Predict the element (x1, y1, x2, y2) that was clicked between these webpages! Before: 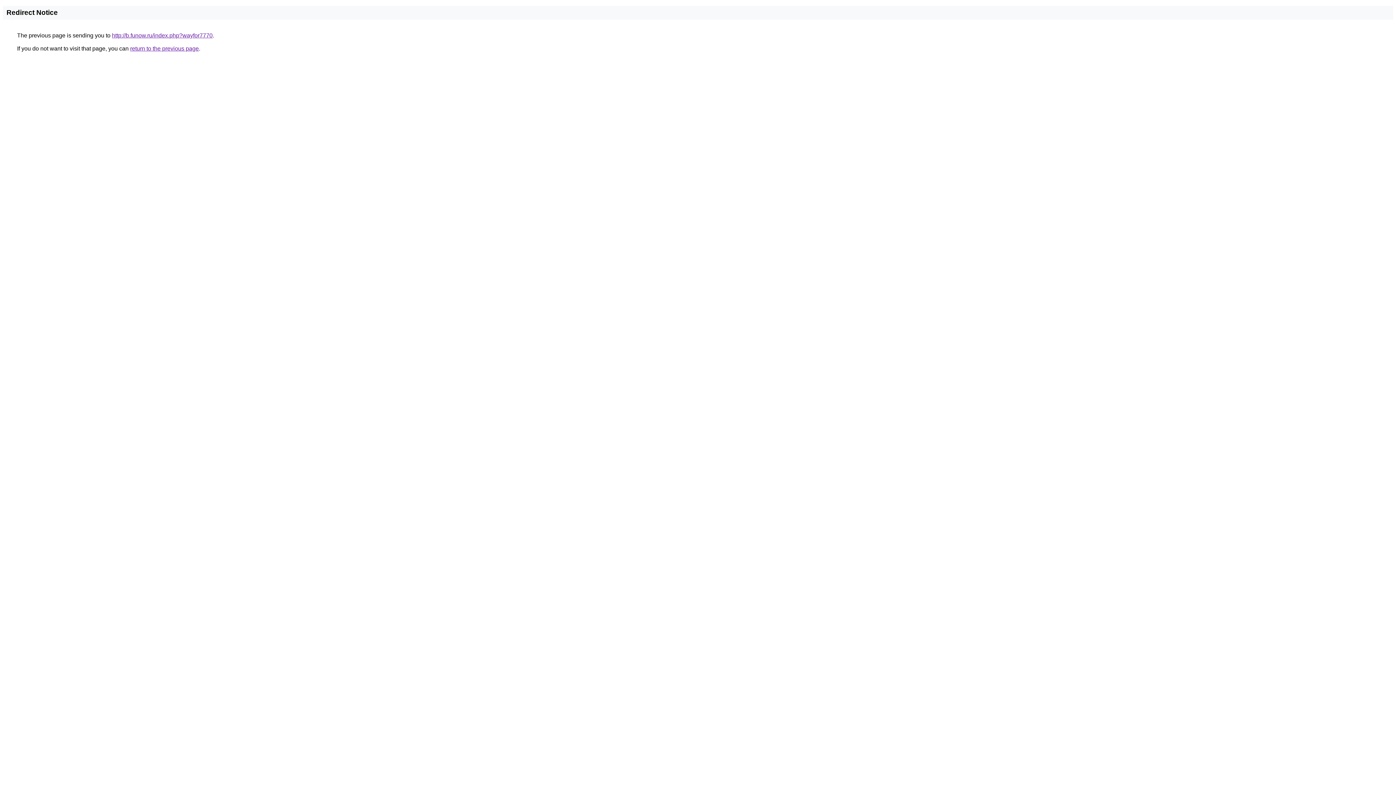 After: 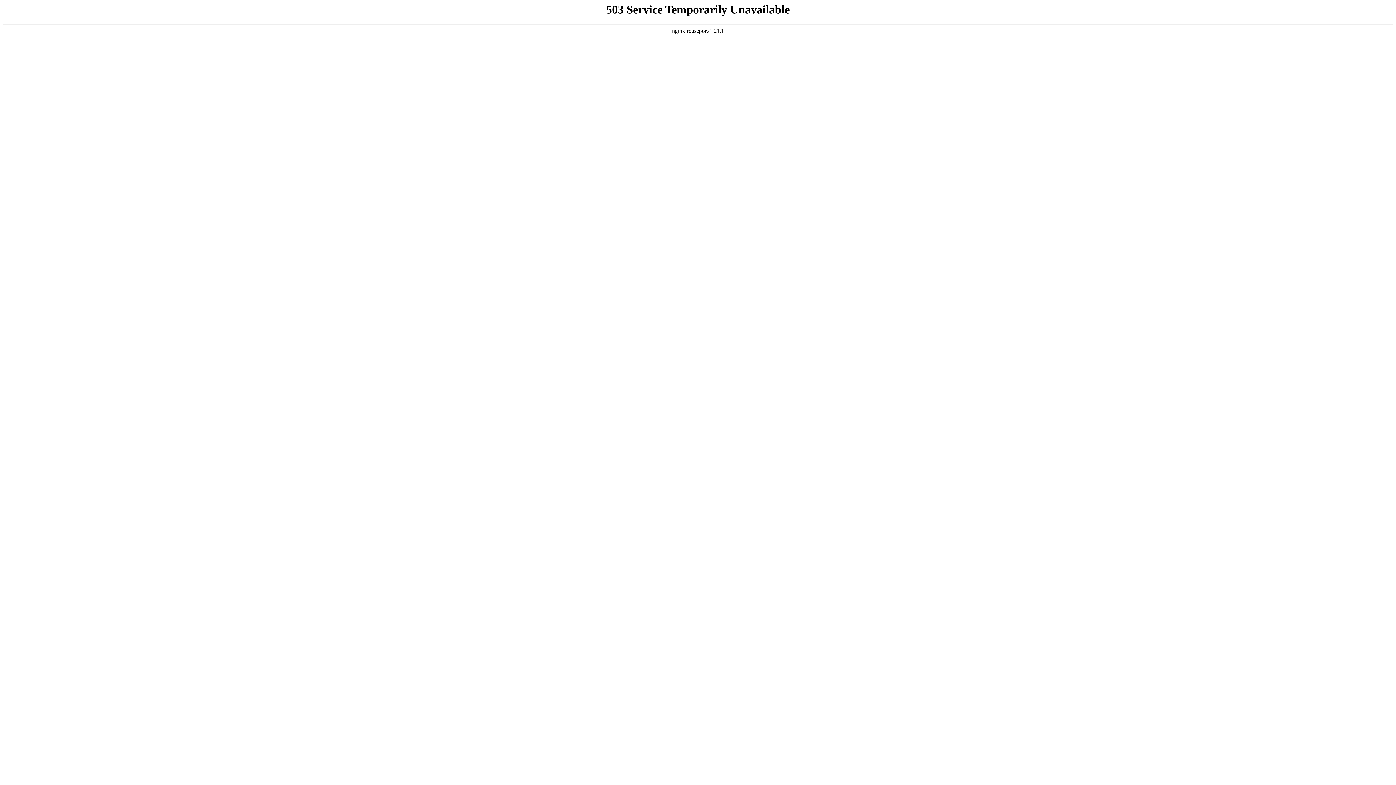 Action: bbox: (112, 32, 212, 38) label: http://b.funow.ru/index.php?wayfor7770